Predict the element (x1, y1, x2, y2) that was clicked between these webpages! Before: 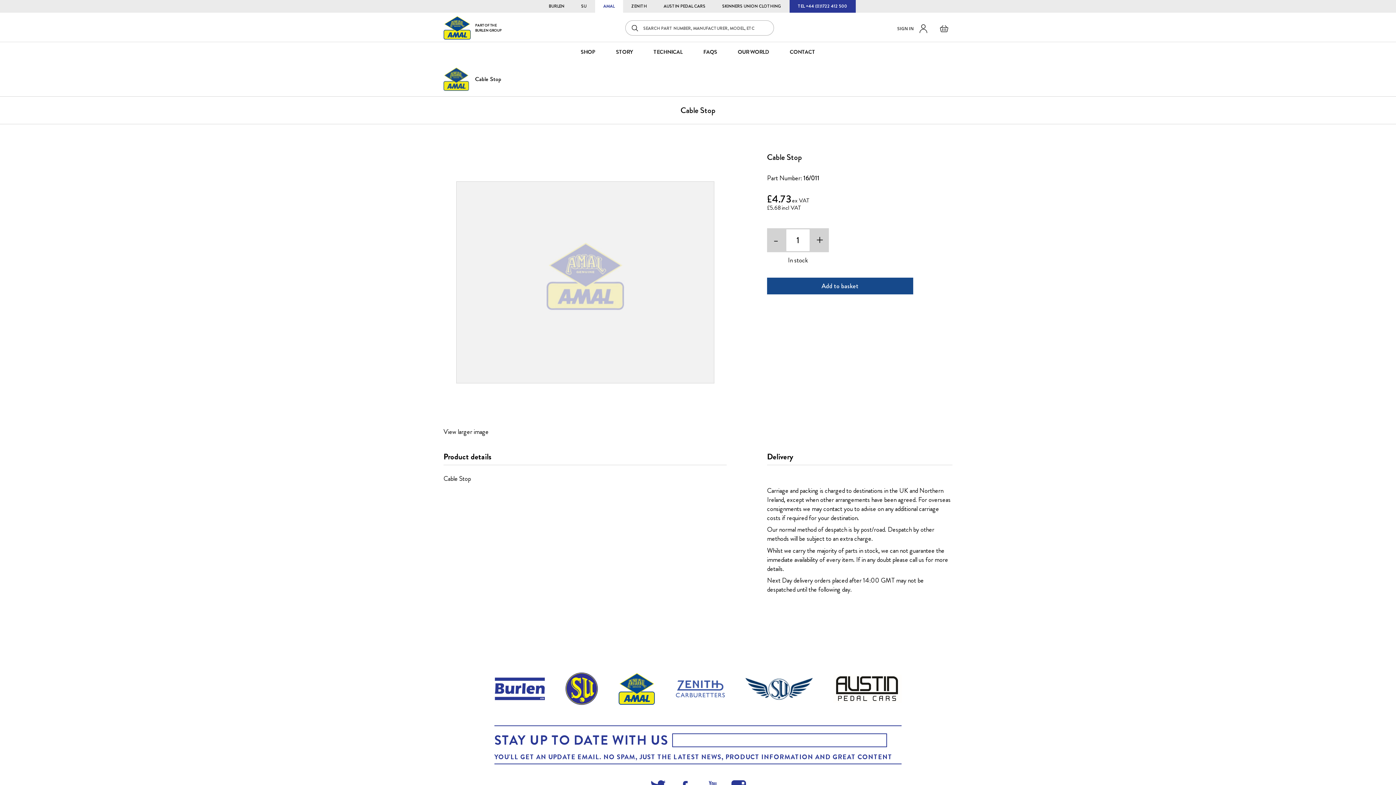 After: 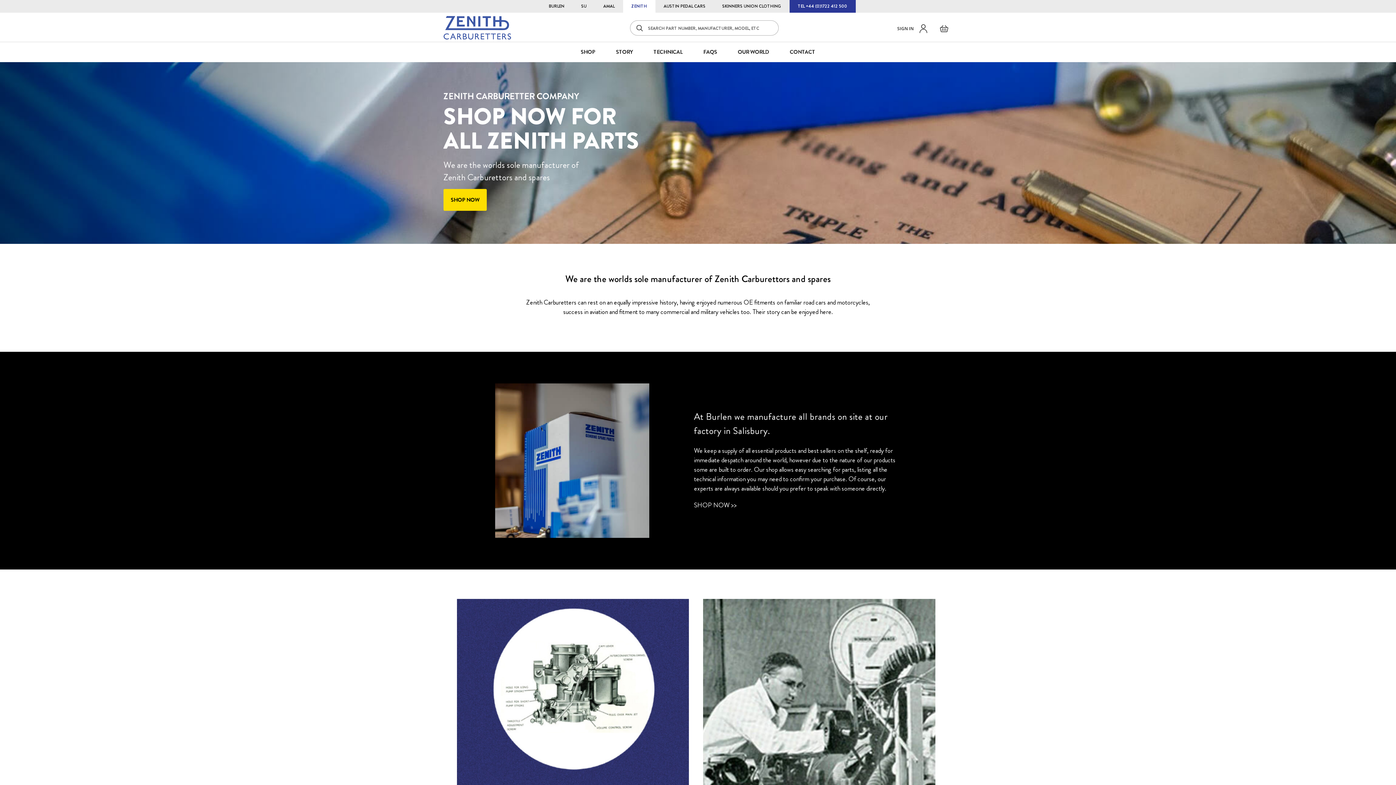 Action: bbox: (675, 692, 724, 699)